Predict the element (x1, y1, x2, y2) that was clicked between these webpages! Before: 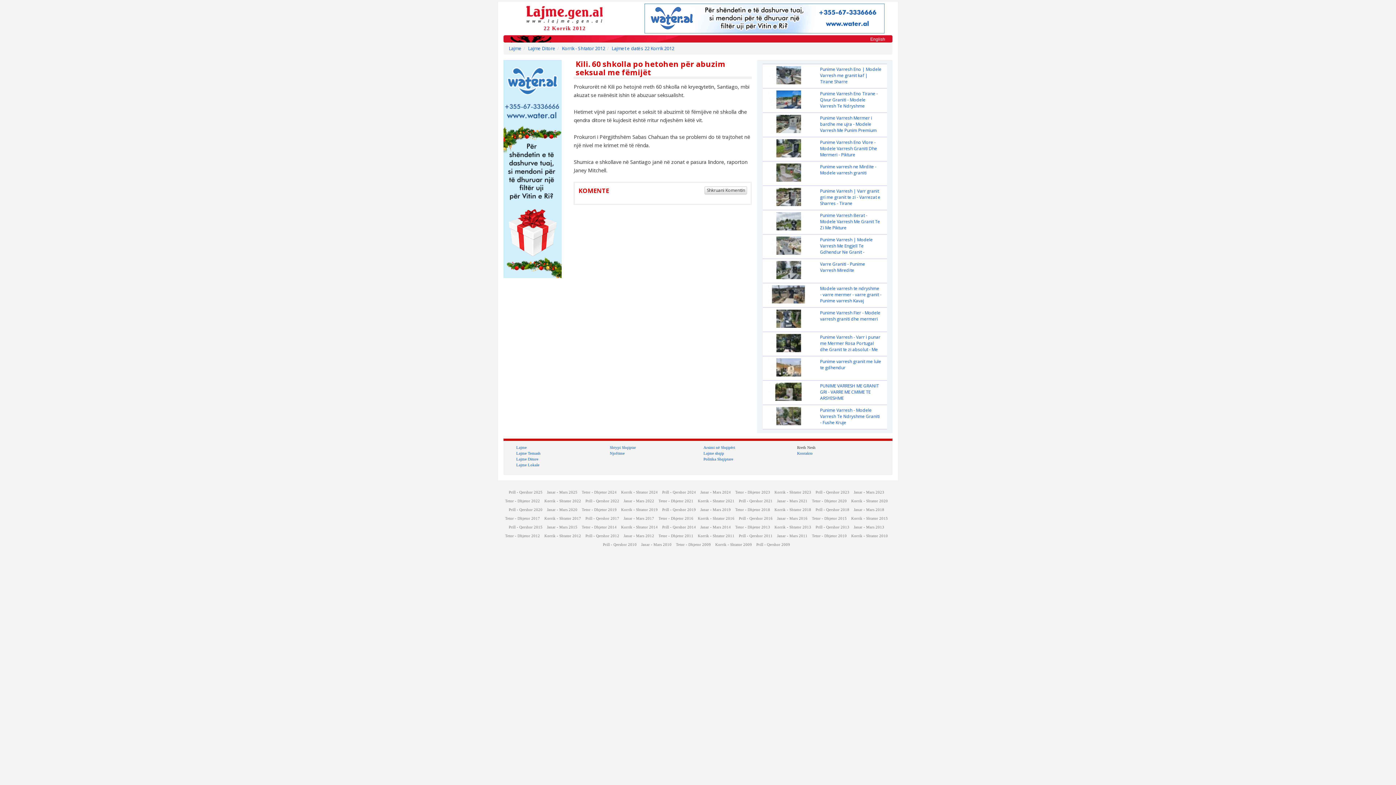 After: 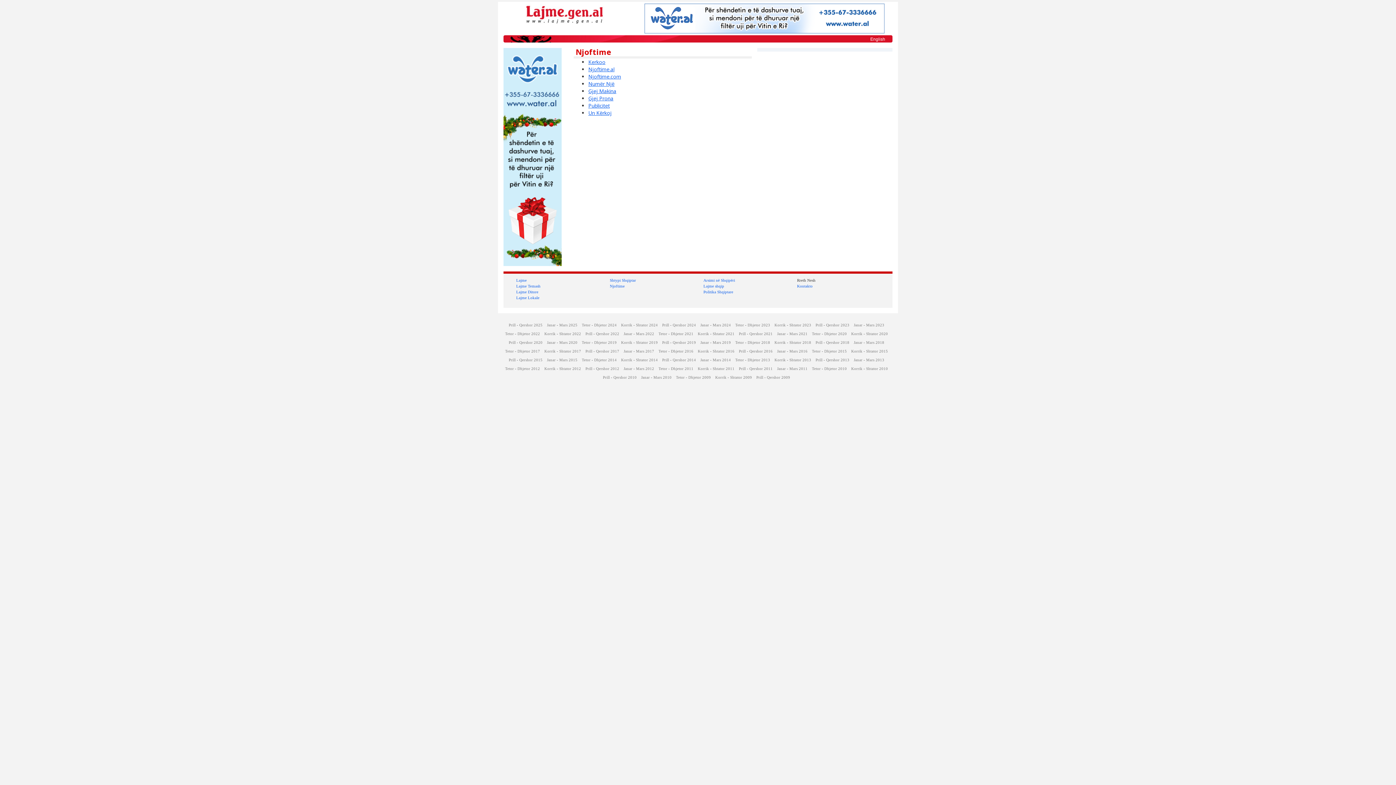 Action: bbox: (610, 451, 624, 455) label: Njoftime